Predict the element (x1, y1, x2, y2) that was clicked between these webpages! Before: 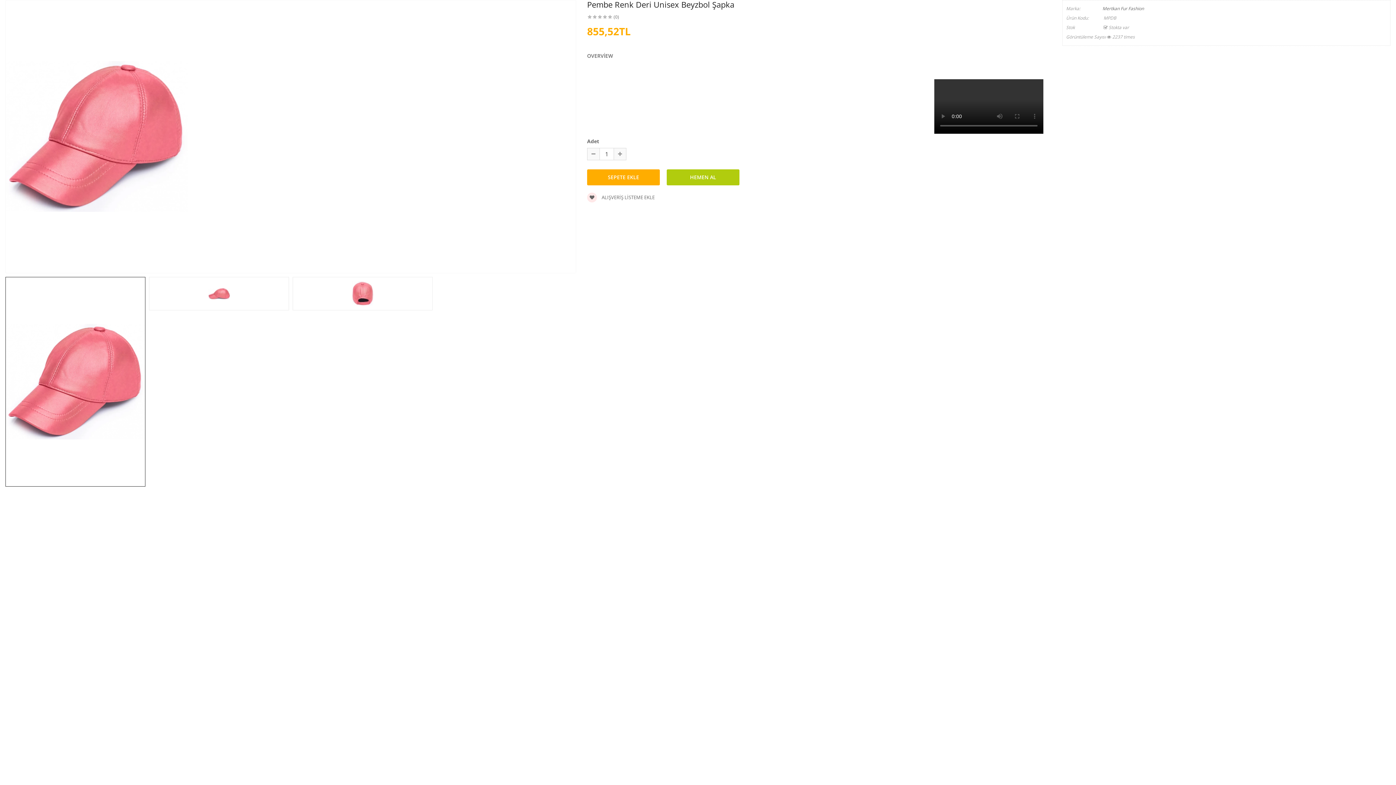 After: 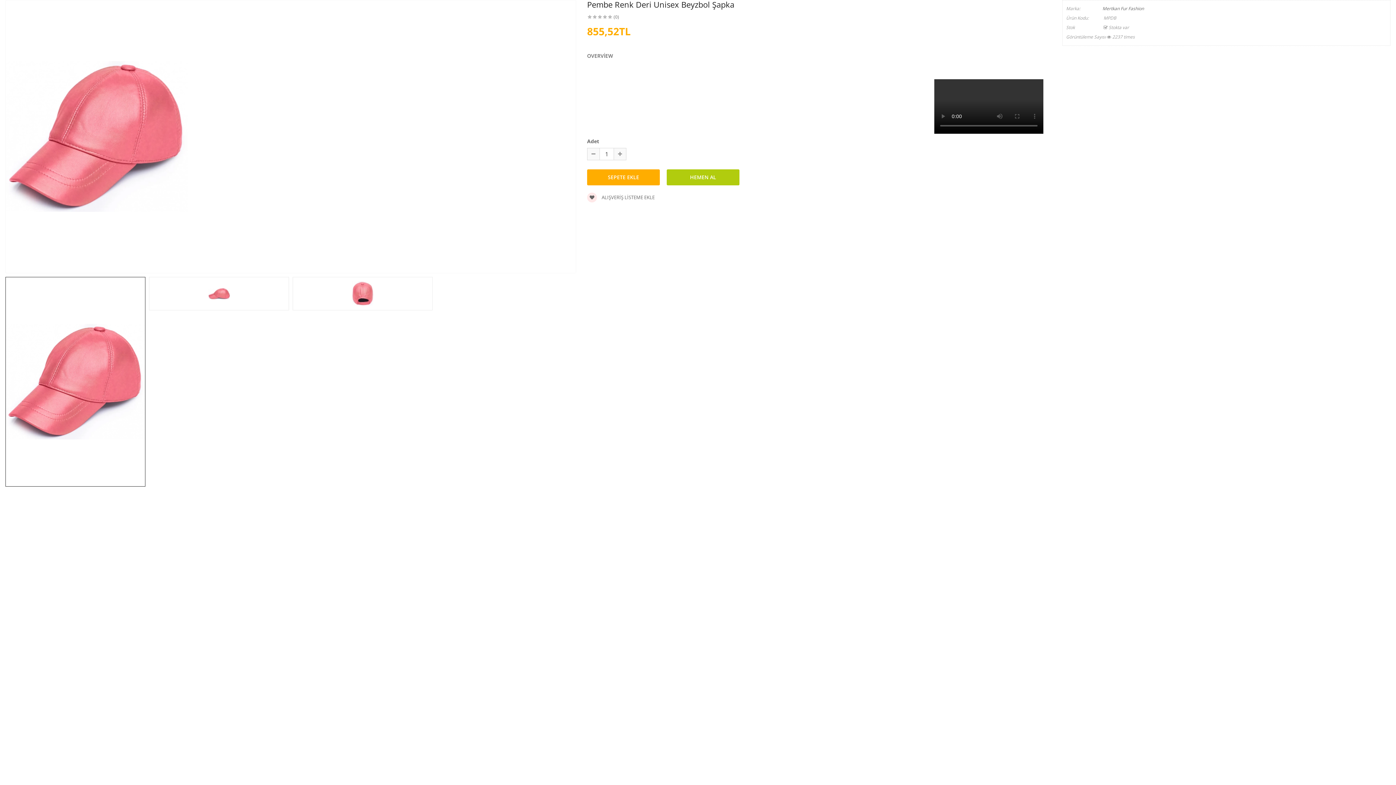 Action: bbox: (5, 277, 145, 486)